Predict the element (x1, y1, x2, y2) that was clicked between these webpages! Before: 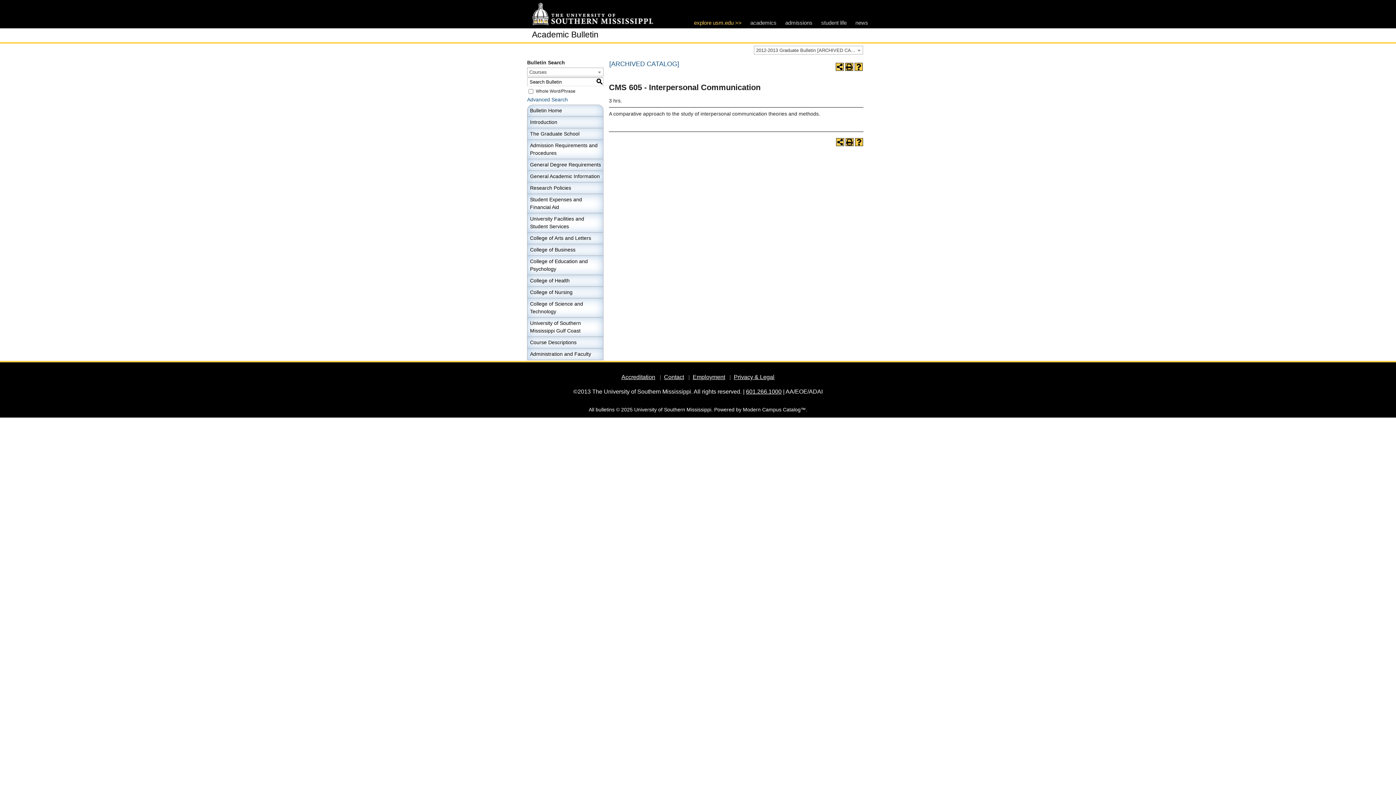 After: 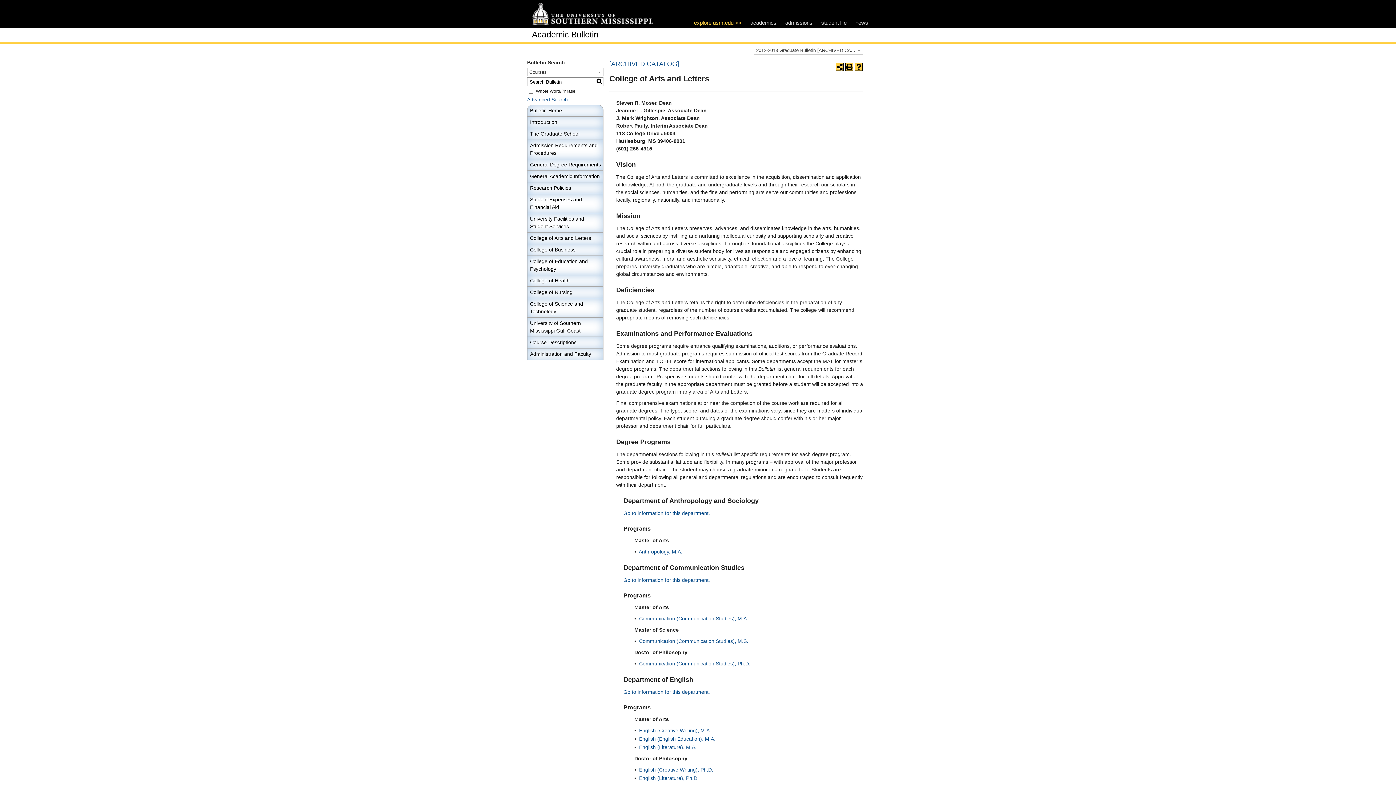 Action: label: College of Arts and Letters bbox: (527, 232, 603, 244)